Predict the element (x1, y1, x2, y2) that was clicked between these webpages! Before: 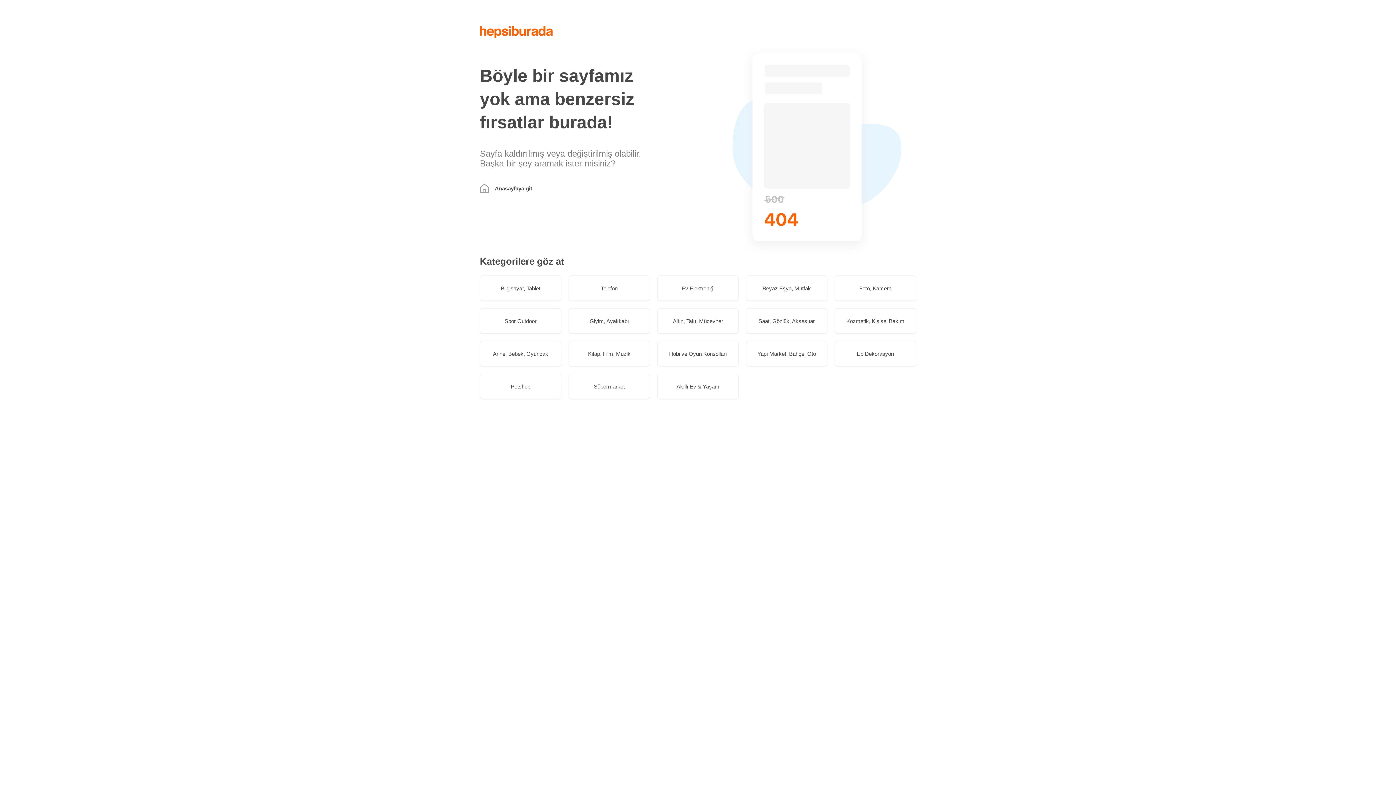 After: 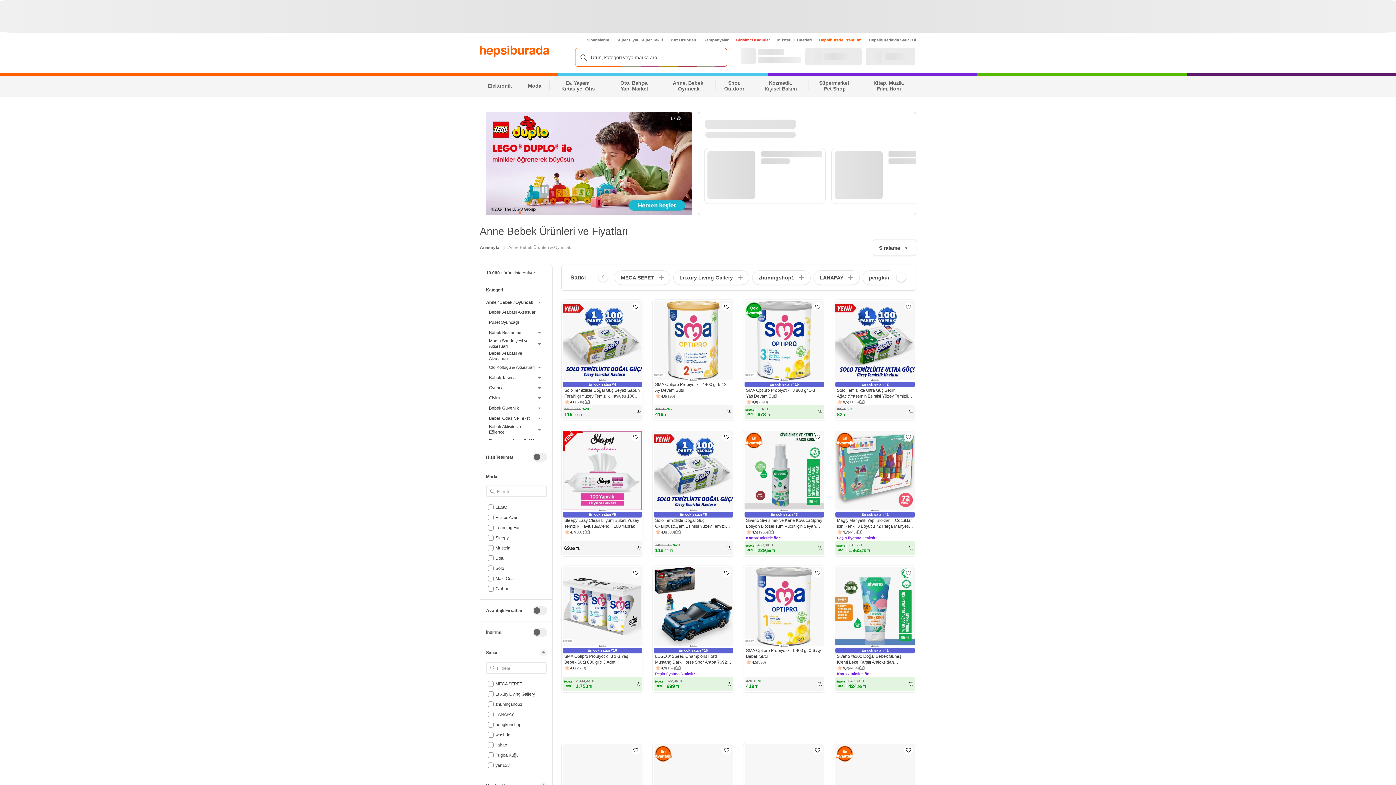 Action: label: Anne, Bebek, Oyuncak bbox: (480, 341, 561, 366)